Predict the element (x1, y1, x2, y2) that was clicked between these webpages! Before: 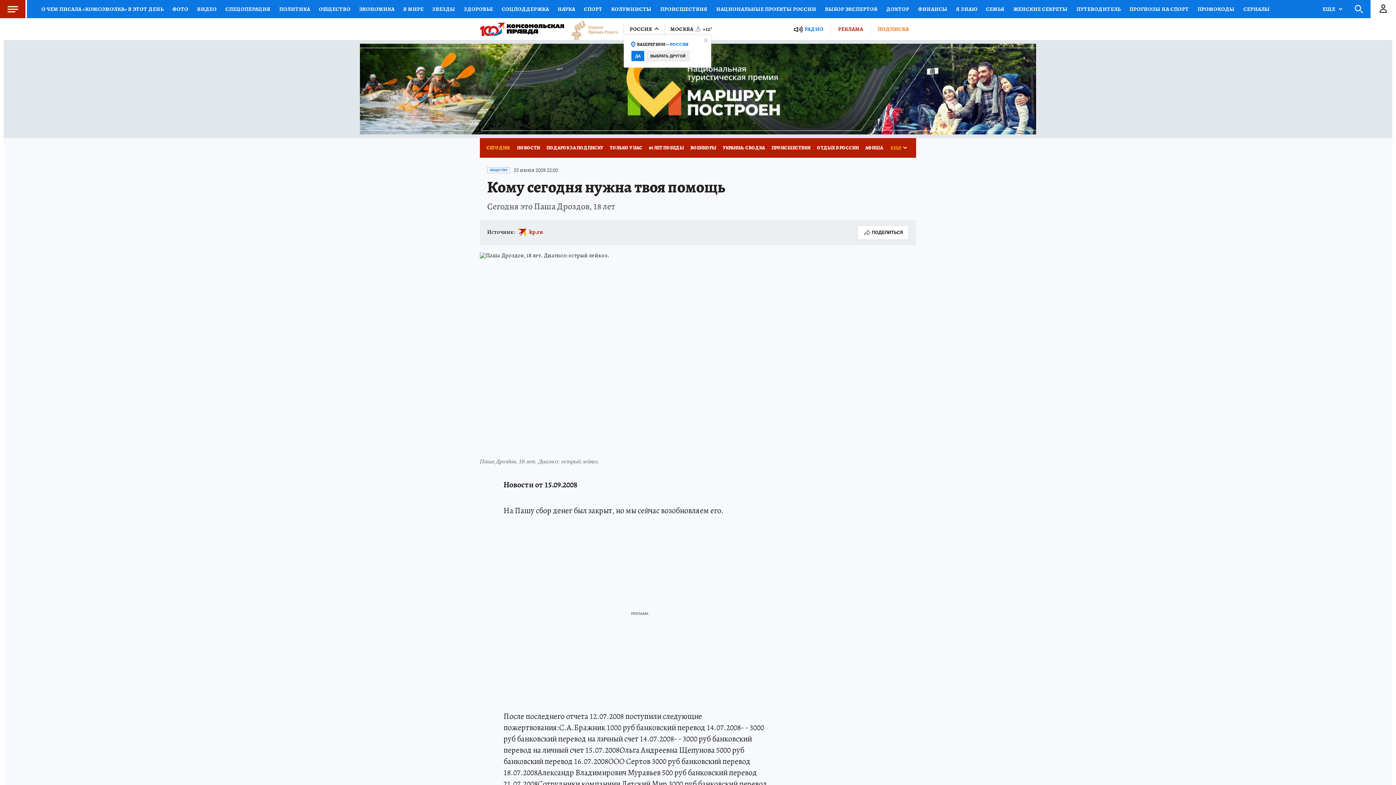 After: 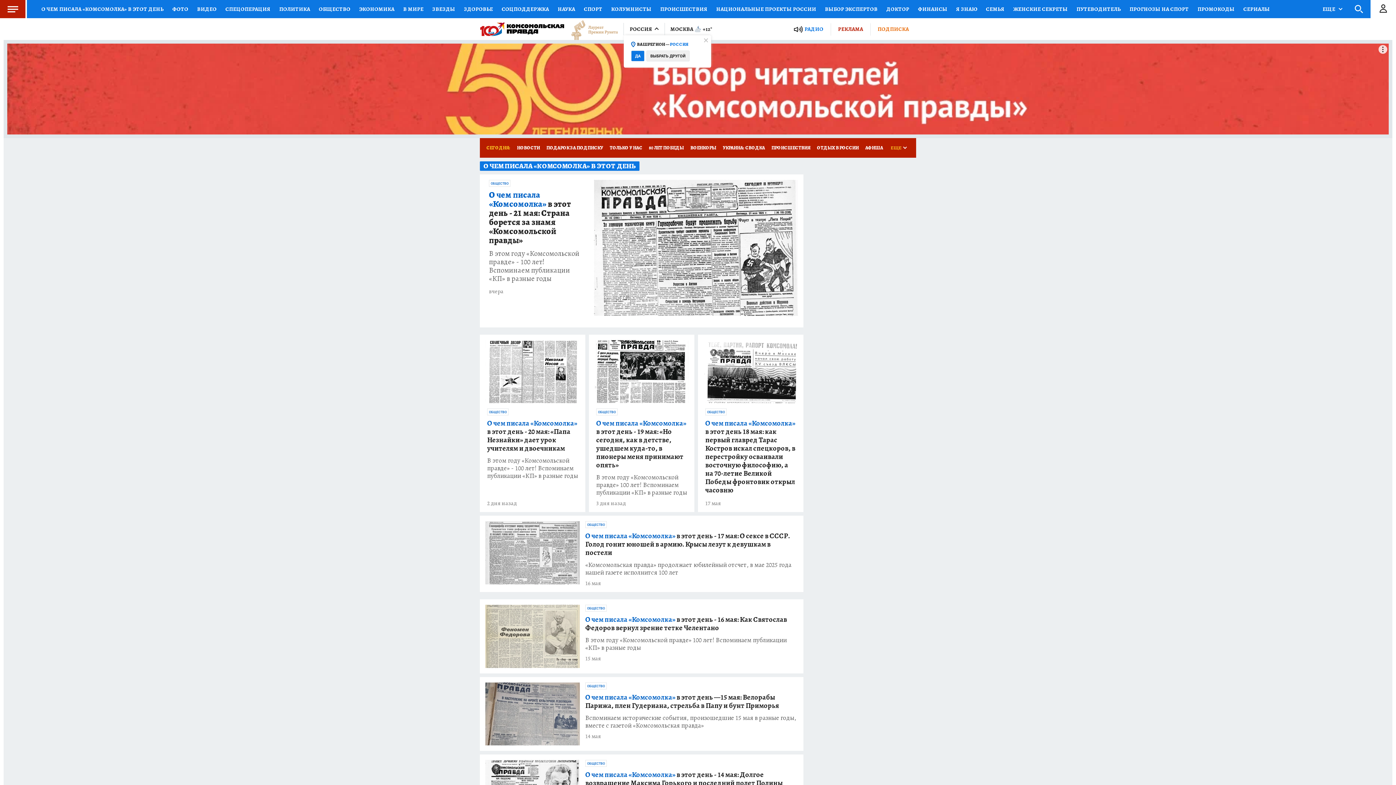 Action: bbox: (37, 0, 168, 18) label: О ЧЕМ ПИСАЛА «КОМСОМОЛКА» В ЭТОТ ДЕНЬ